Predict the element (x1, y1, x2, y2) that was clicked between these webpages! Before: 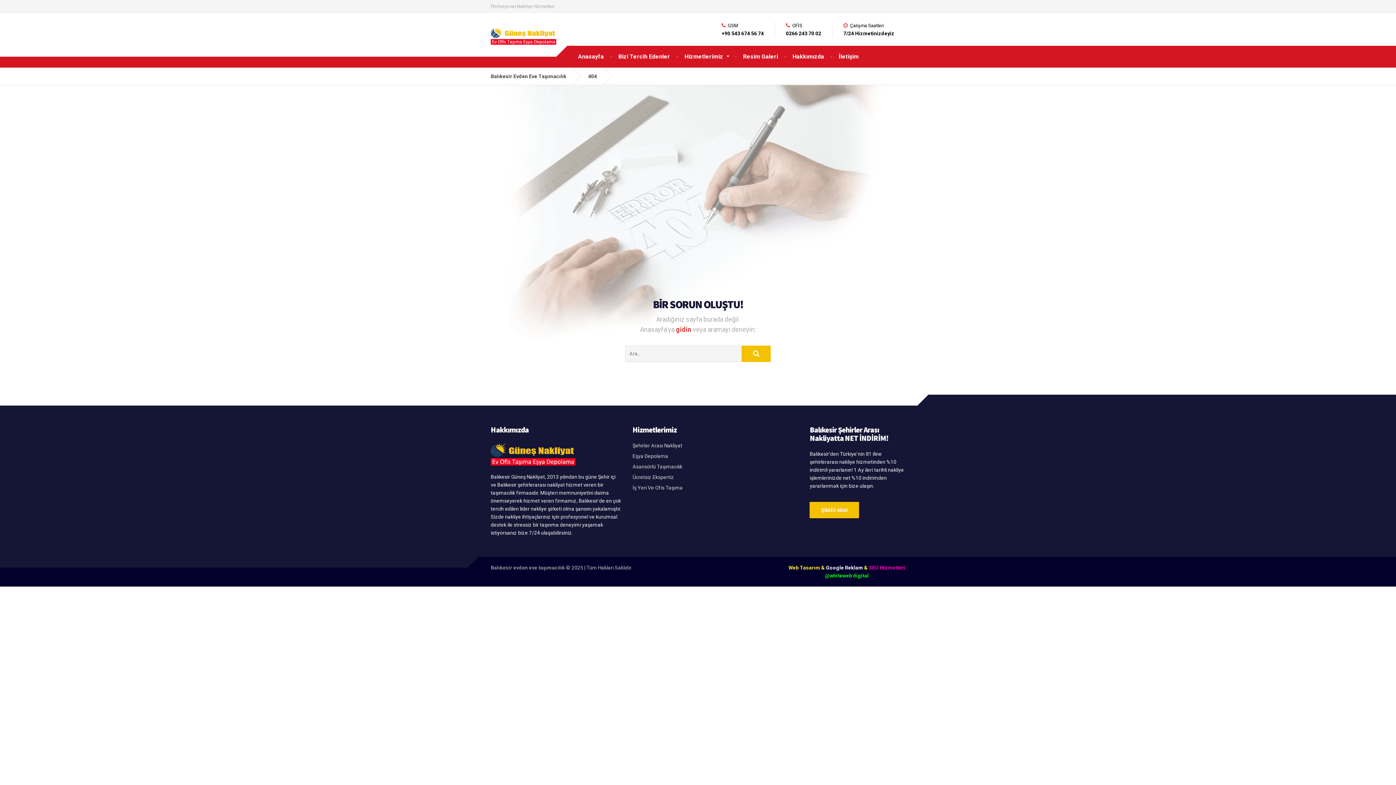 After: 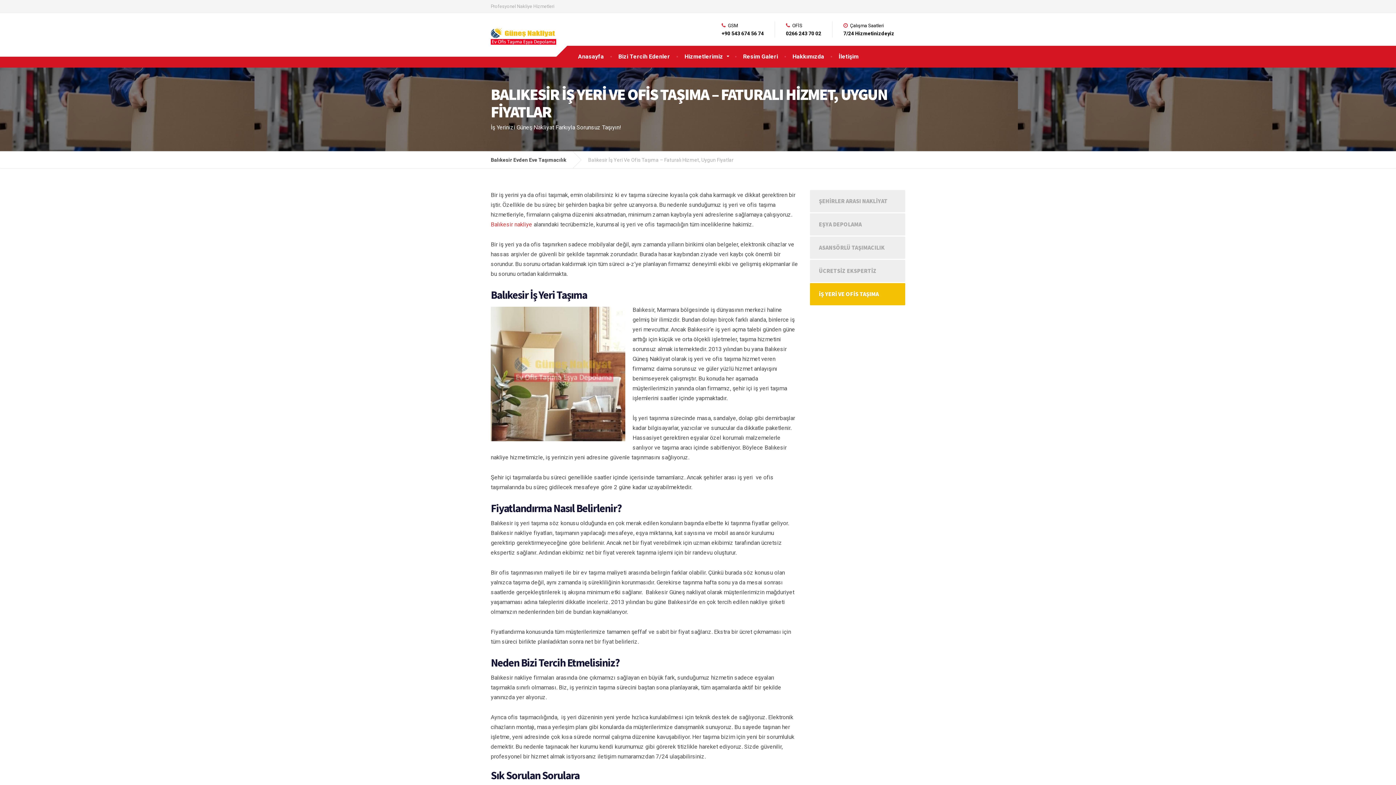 Action: label: İş Yeri Ve Ofis Taşıma bbox: (632, 483, 799, 492)